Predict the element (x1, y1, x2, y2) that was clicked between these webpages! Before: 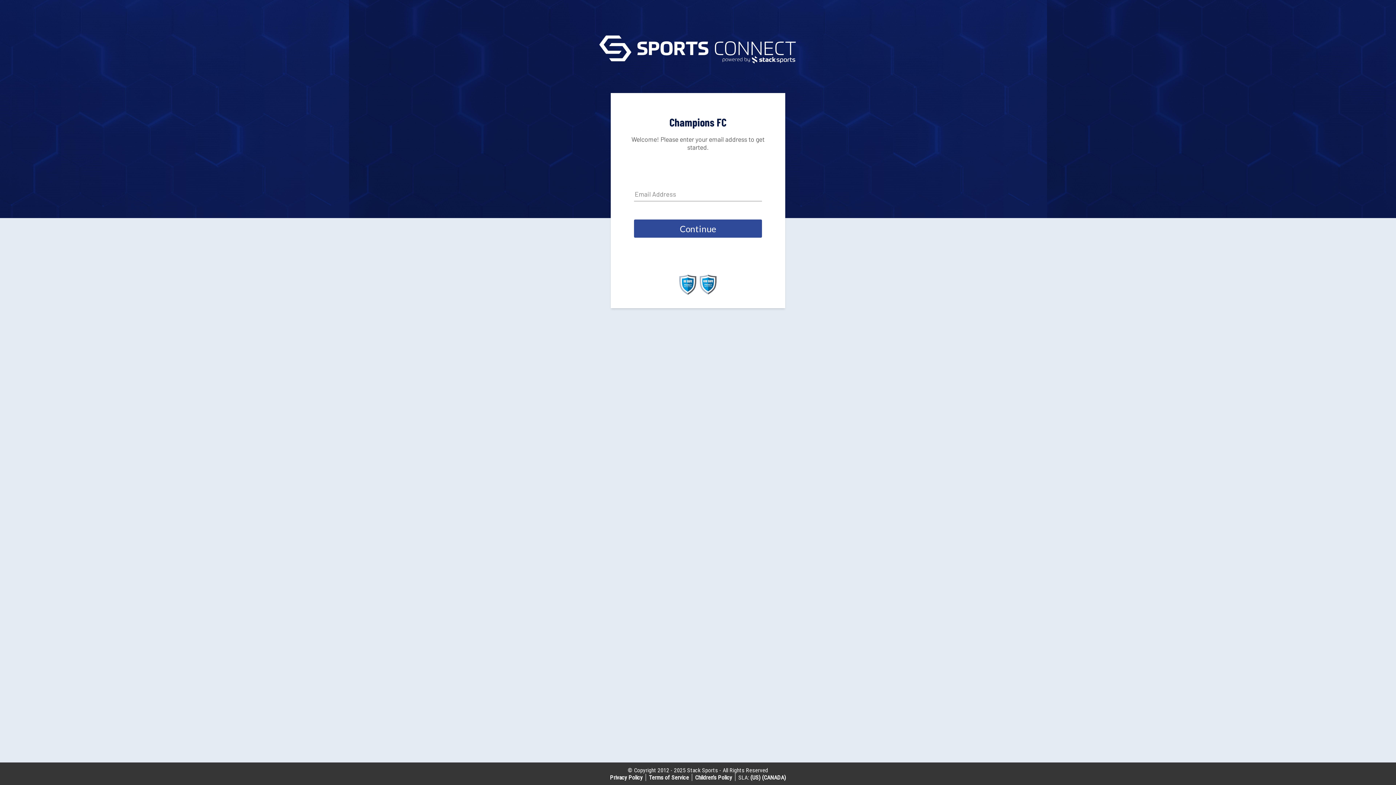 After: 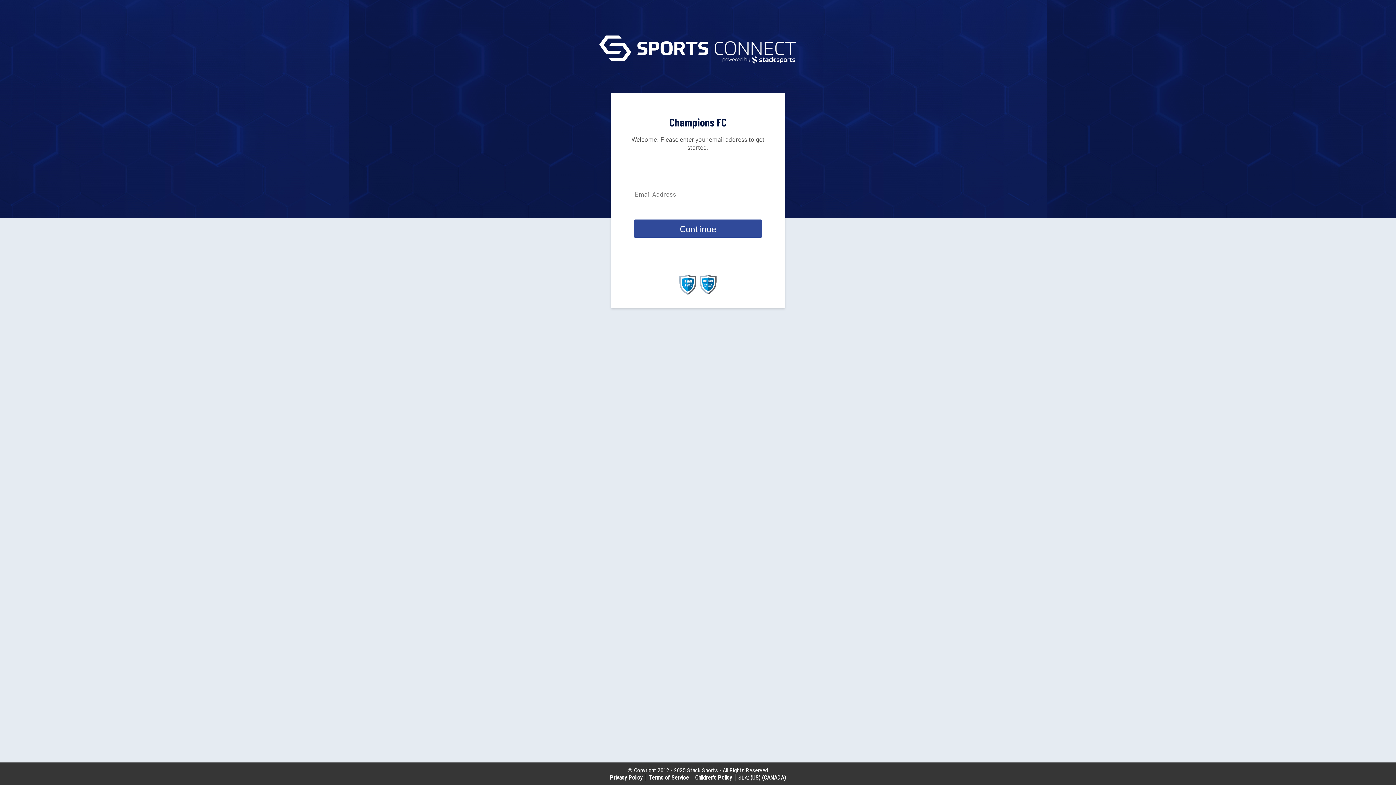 Action: bbox: (762, 774, 786, 781) label: (CANADA)